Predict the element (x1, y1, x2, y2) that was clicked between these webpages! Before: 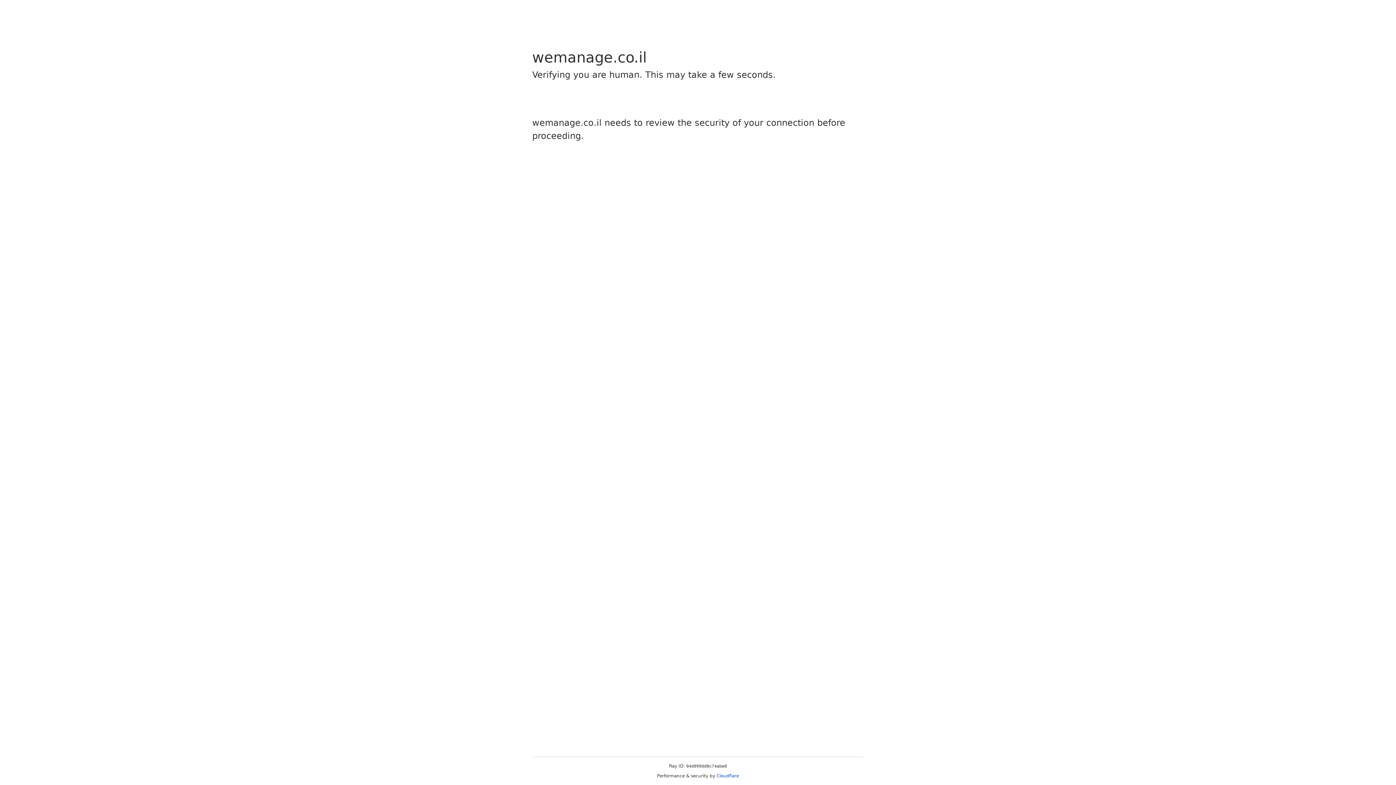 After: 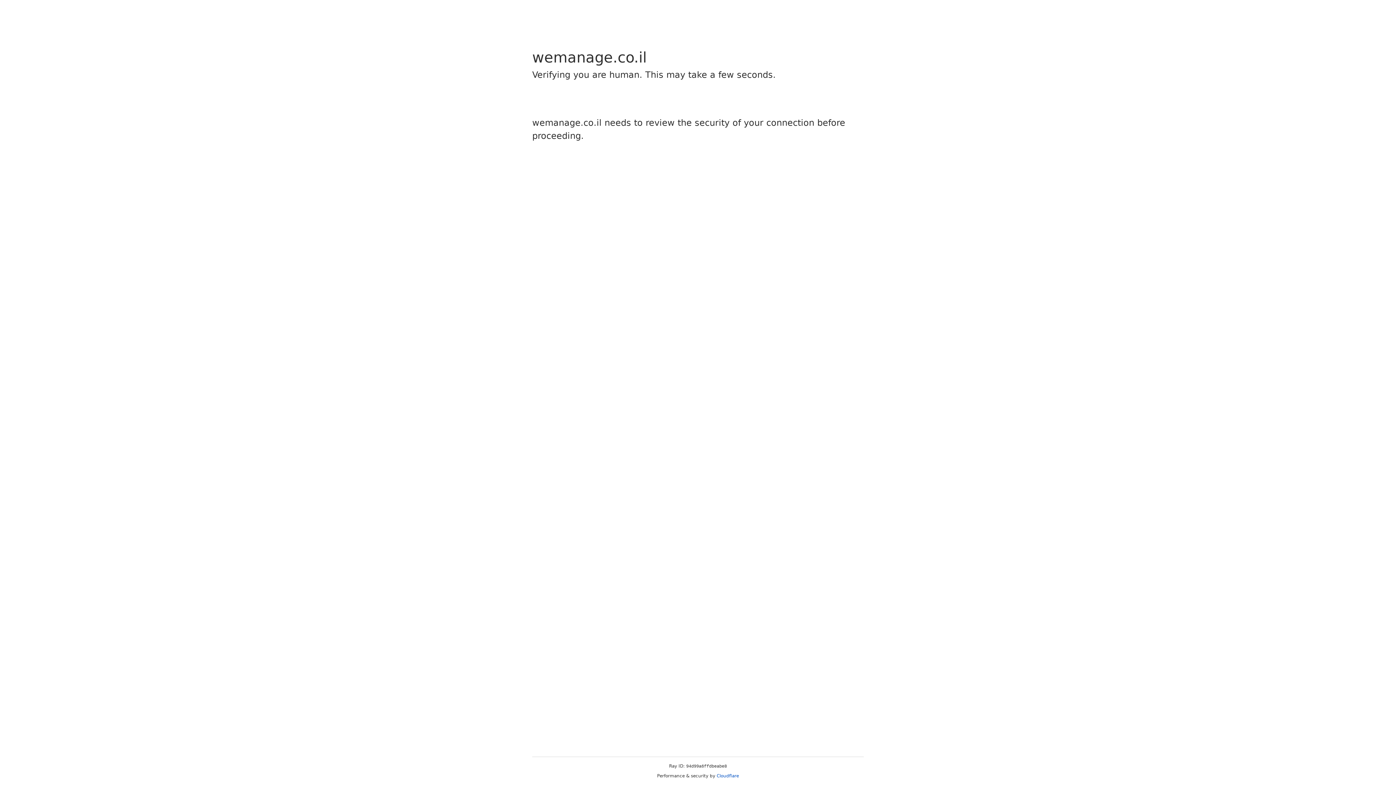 Action: label: Cloudflare bbox: (716, 773, 739, 778)